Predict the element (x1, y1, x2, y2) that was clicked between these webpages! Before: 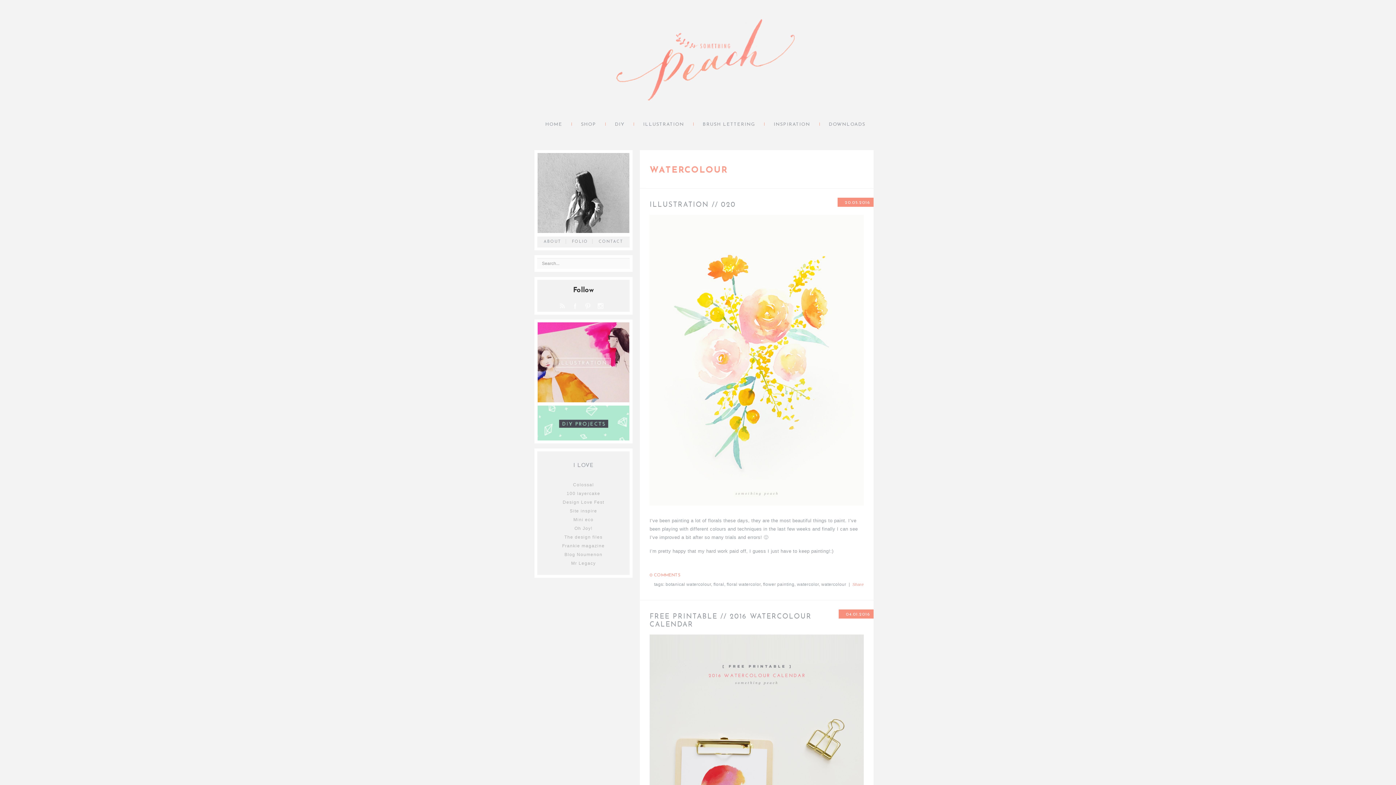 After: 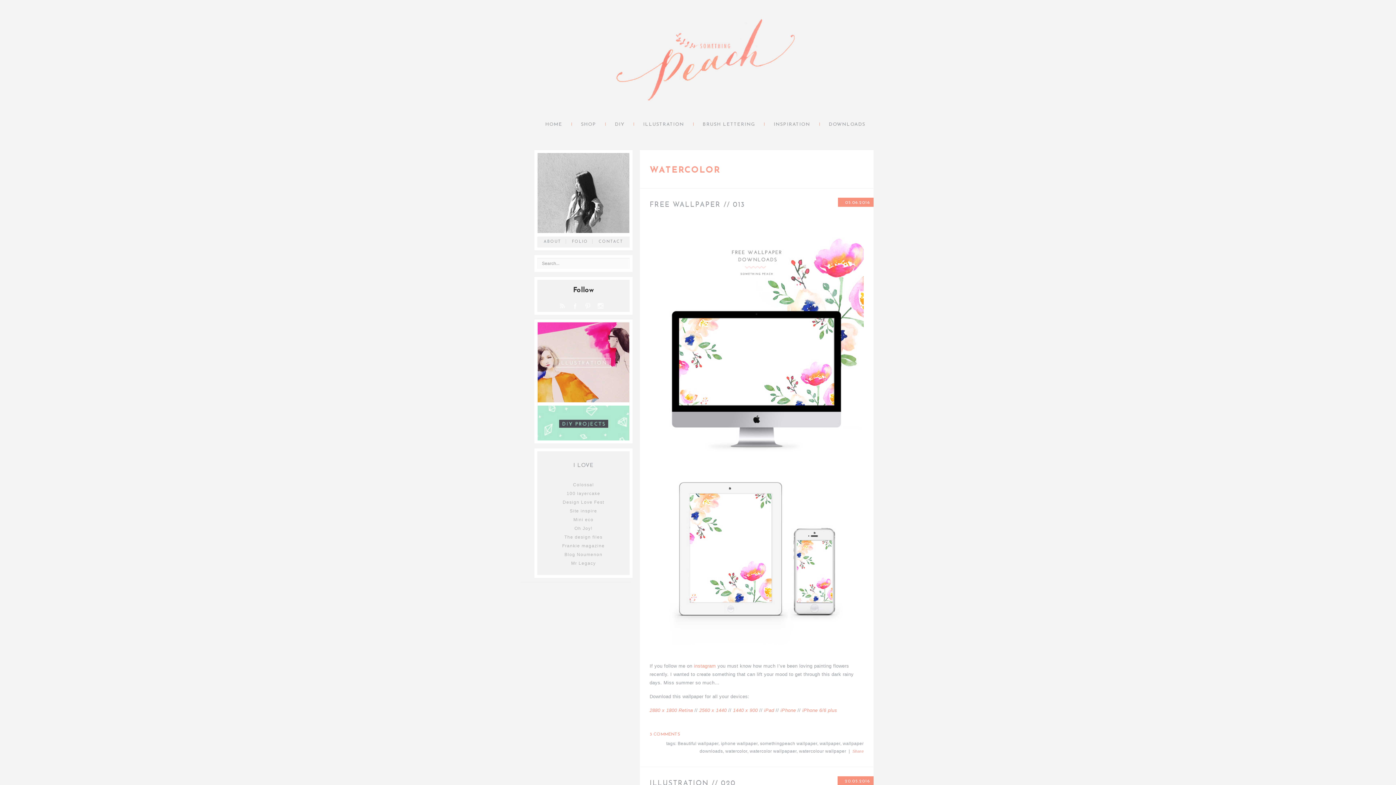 Action: bbox: (797, 582, 819, 587) label: watercolor